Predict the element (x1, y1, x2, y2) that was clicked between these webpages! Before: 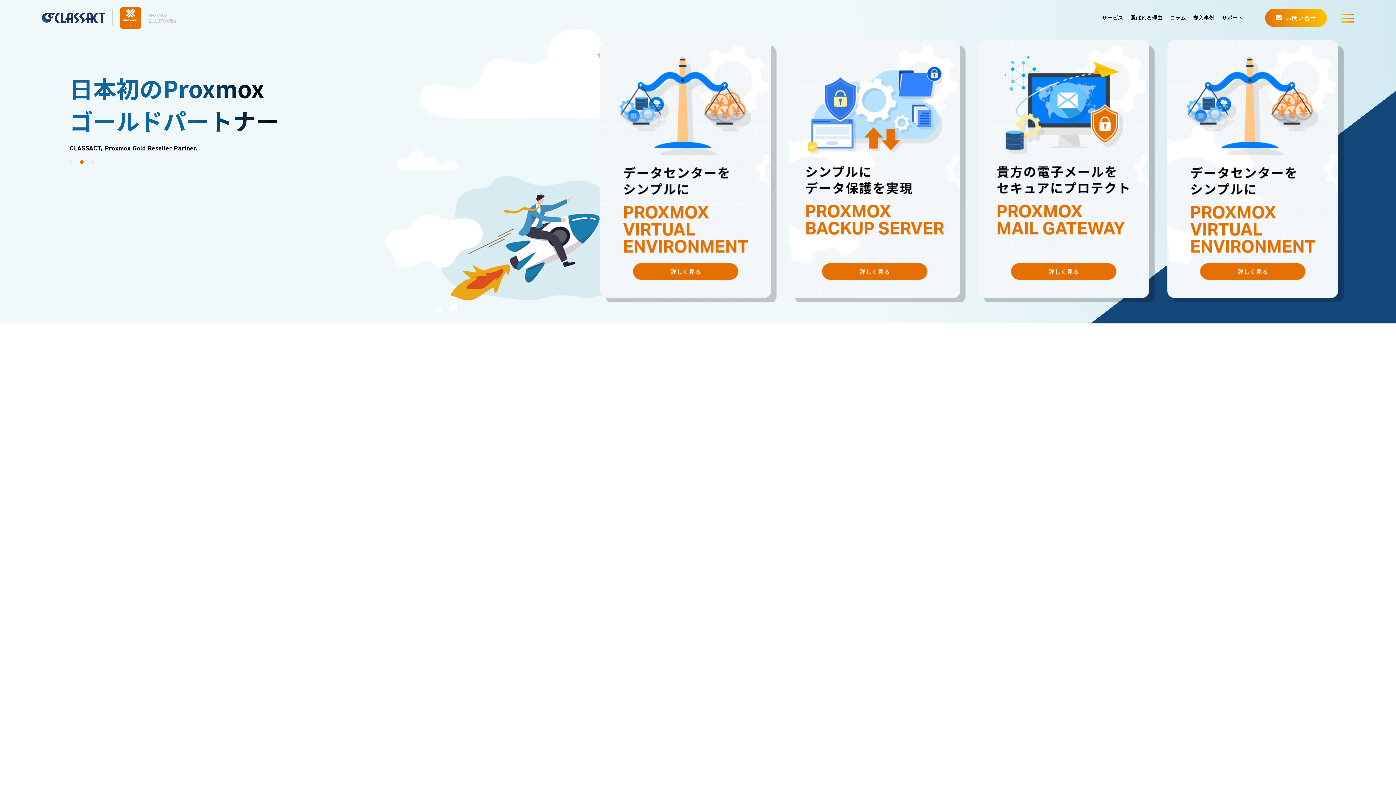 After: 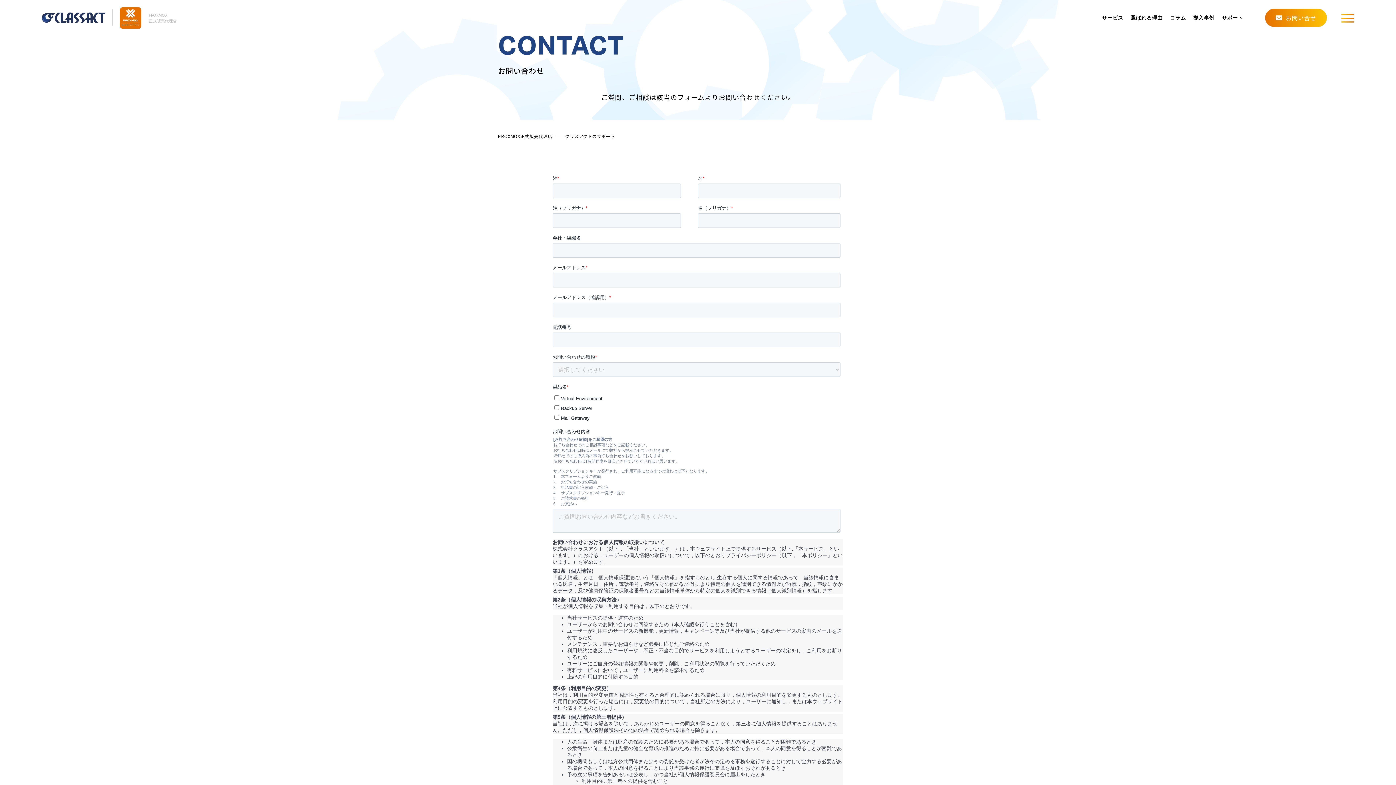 Action: bbox: (1265, 8, 1327, 27) label: お問い合せ